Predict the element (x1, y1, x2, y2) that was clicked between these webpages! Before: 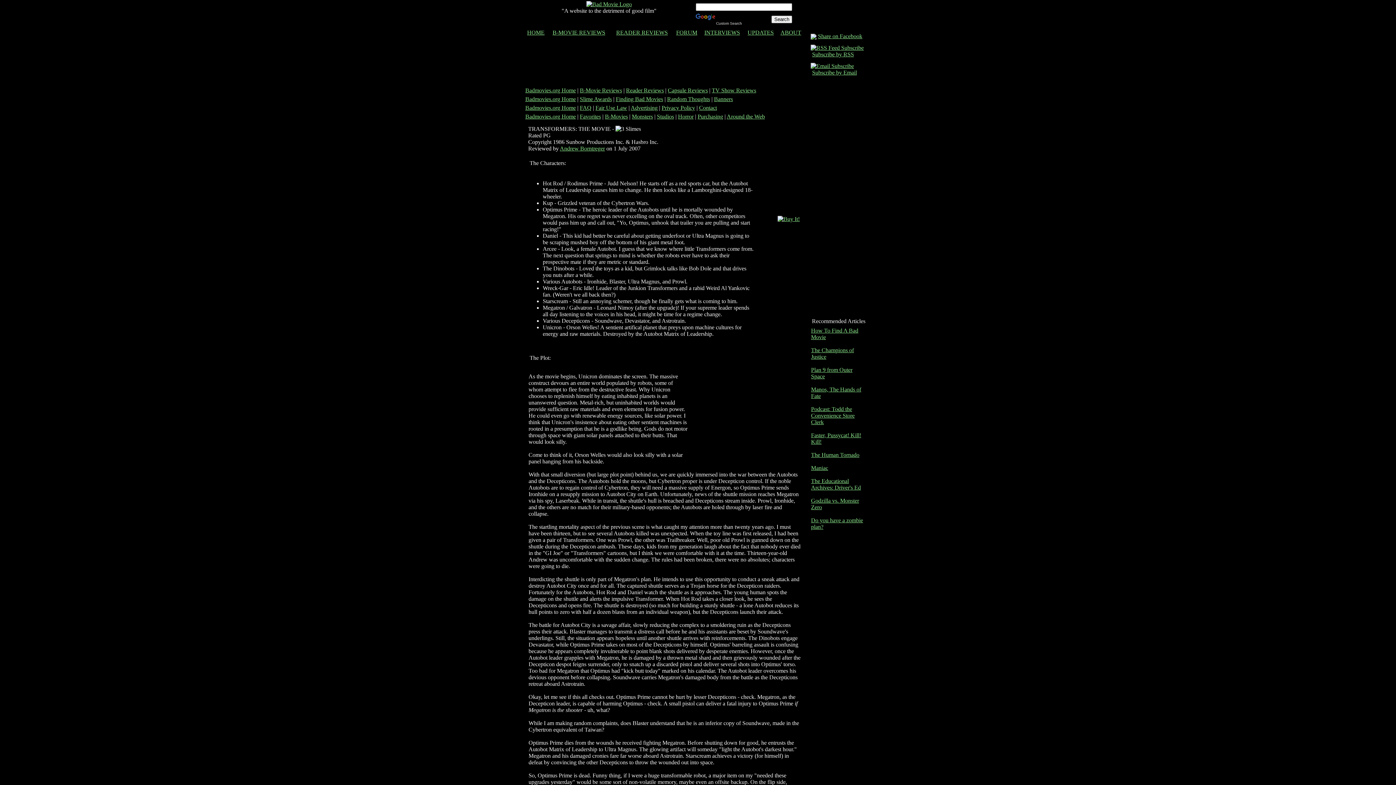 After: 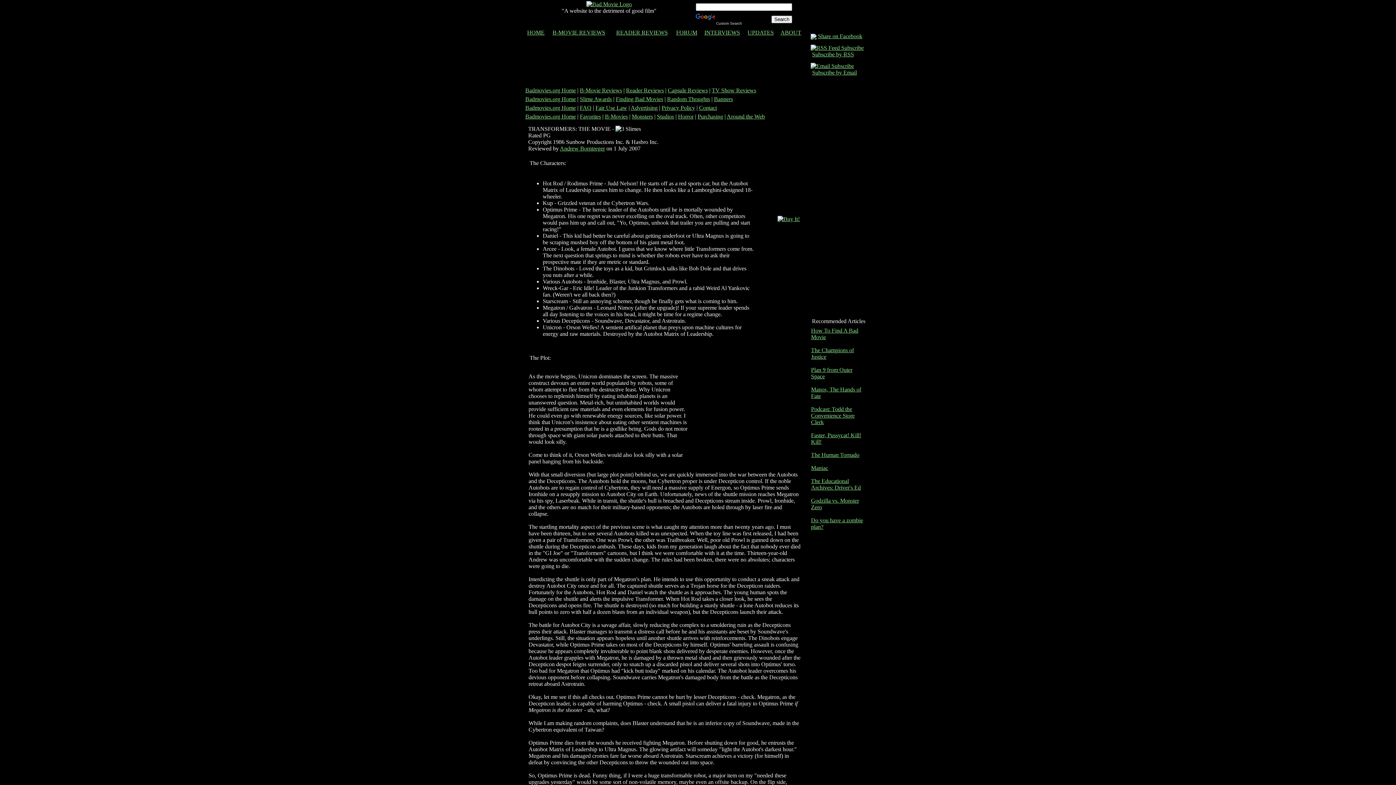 Action: label: Subscribe by Email bbox: (812, 69, 857, 75)